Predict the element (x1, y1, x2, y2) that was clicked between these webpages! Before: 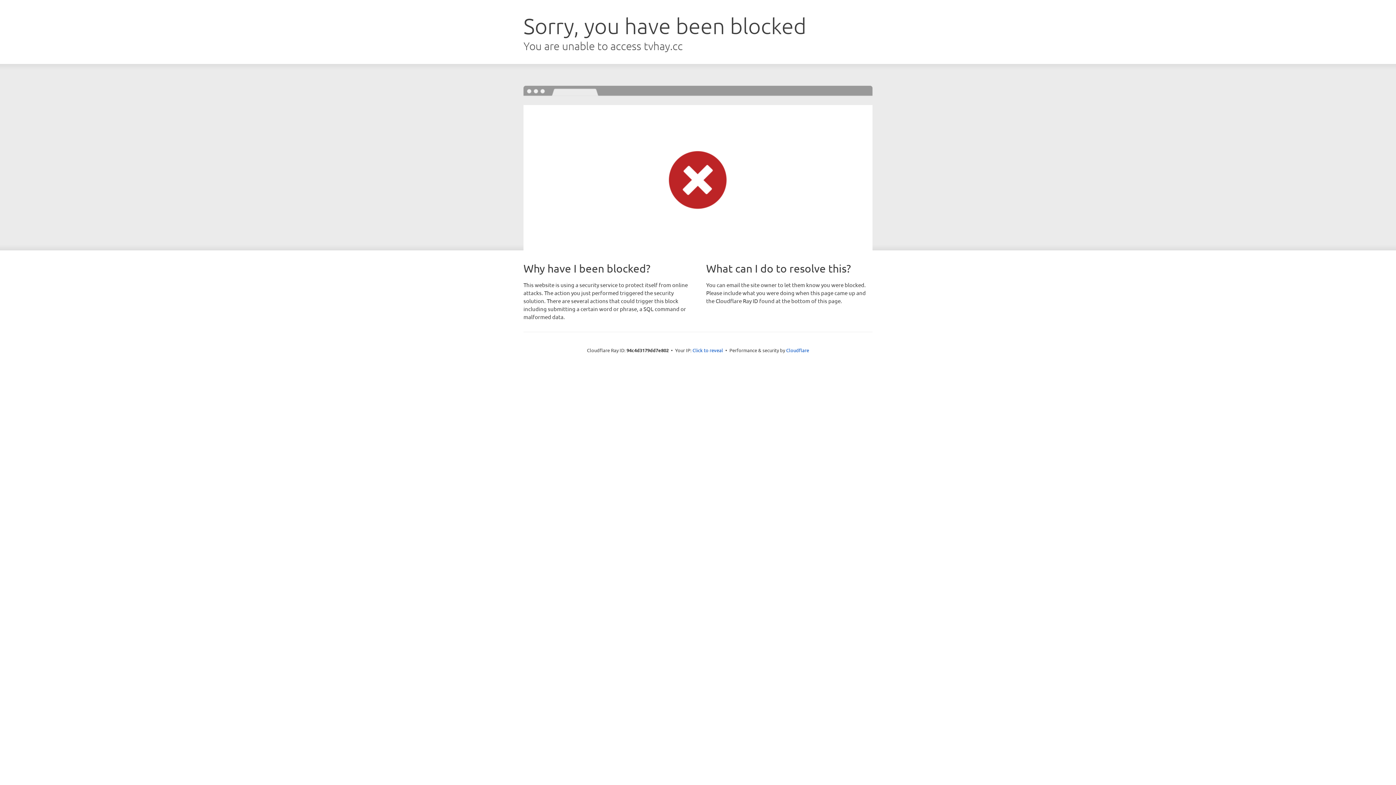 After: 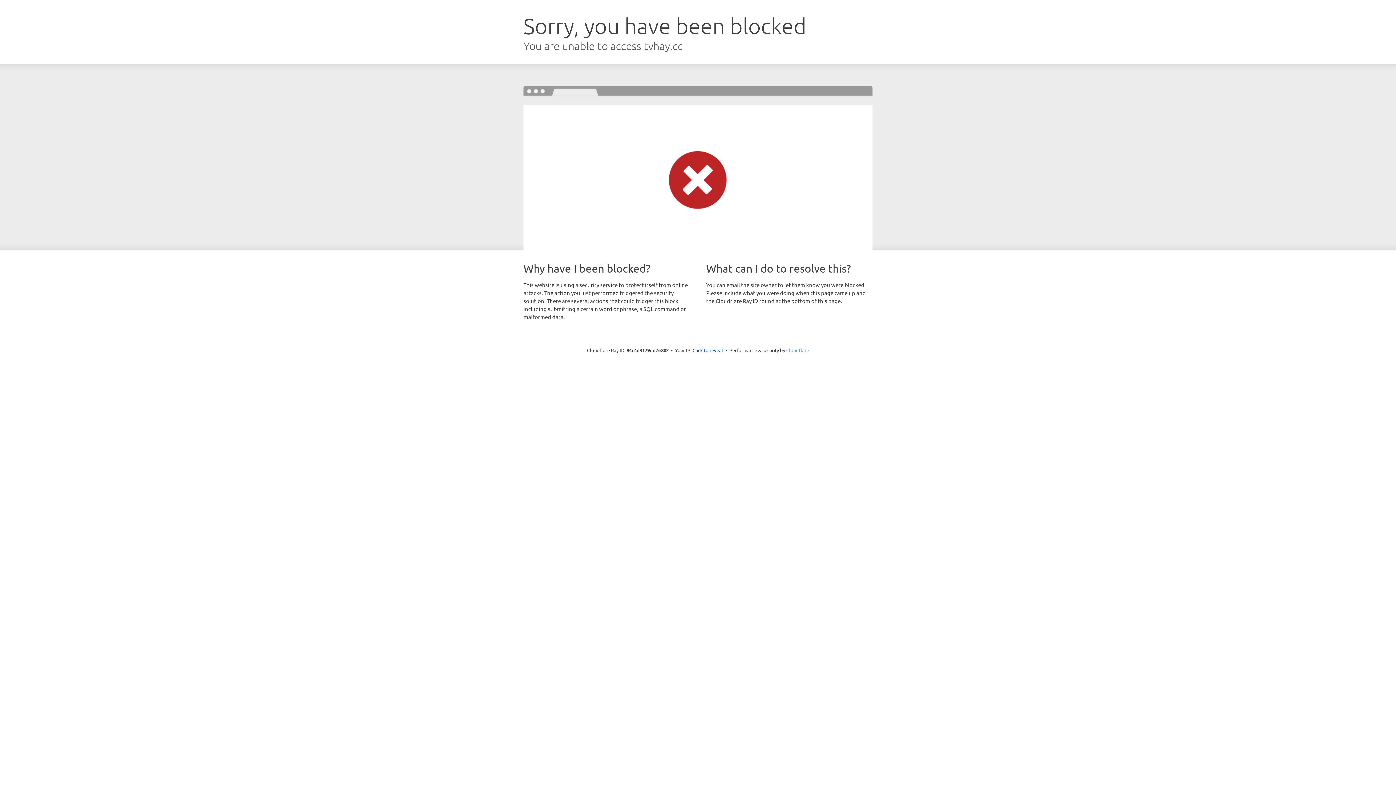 Action: bbox: (786, 347, 809, 353) label: Cloudflare